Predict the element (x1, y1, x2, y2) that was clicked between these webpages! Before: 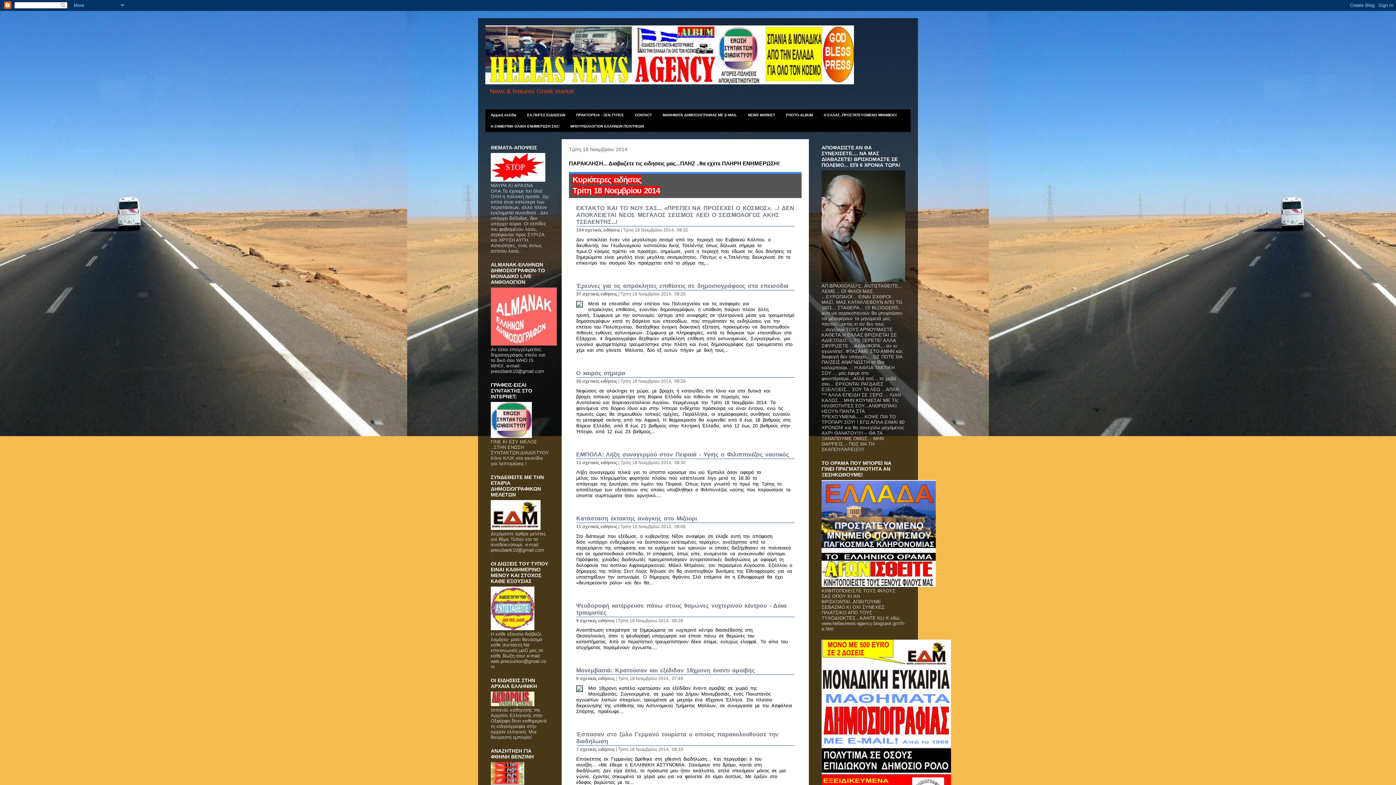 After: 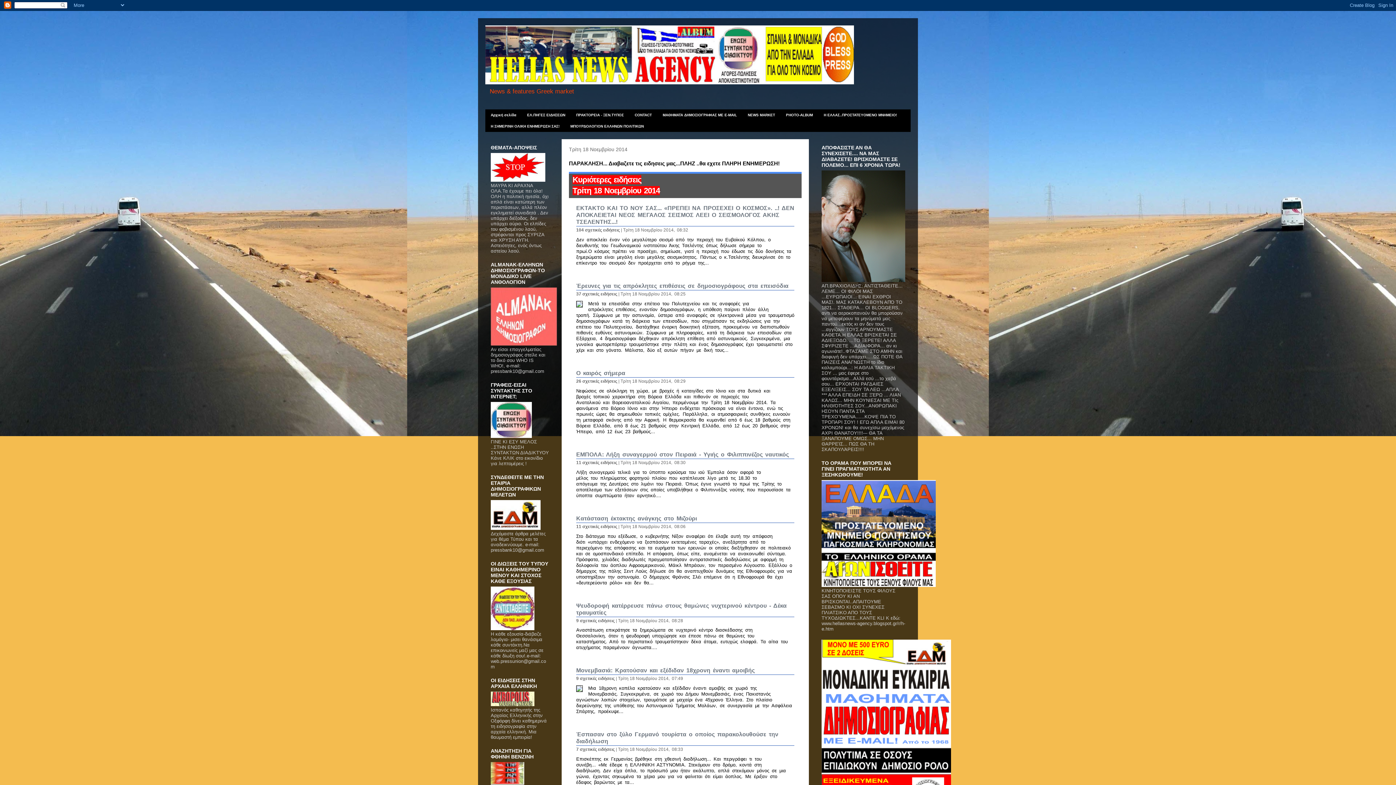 Action: label: ΕΜΠΟΛΑ: Λήξη συναγερμού στον Πειραιά - Υγιής ο Φιλιππινέζος ναυτικός bbox: (576, 451, 789, 457)